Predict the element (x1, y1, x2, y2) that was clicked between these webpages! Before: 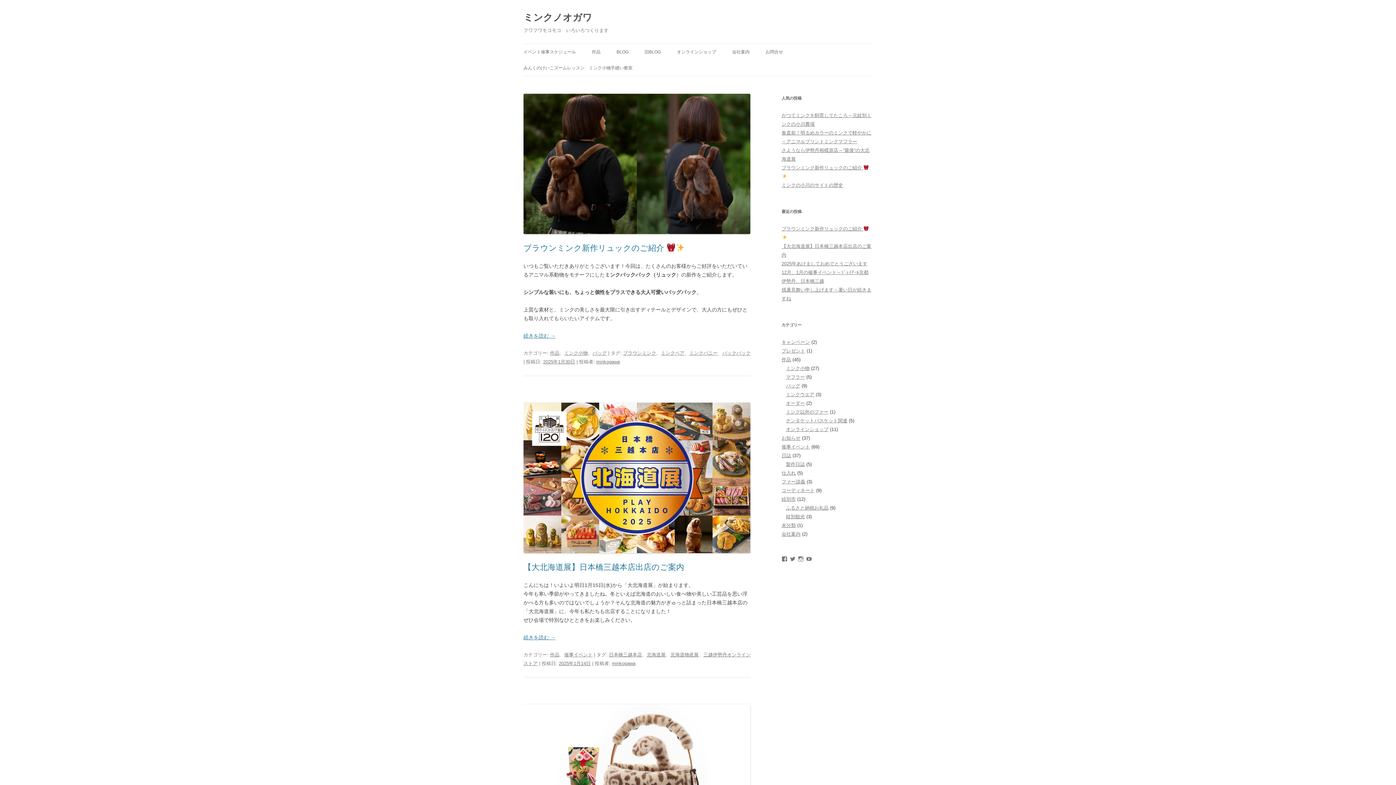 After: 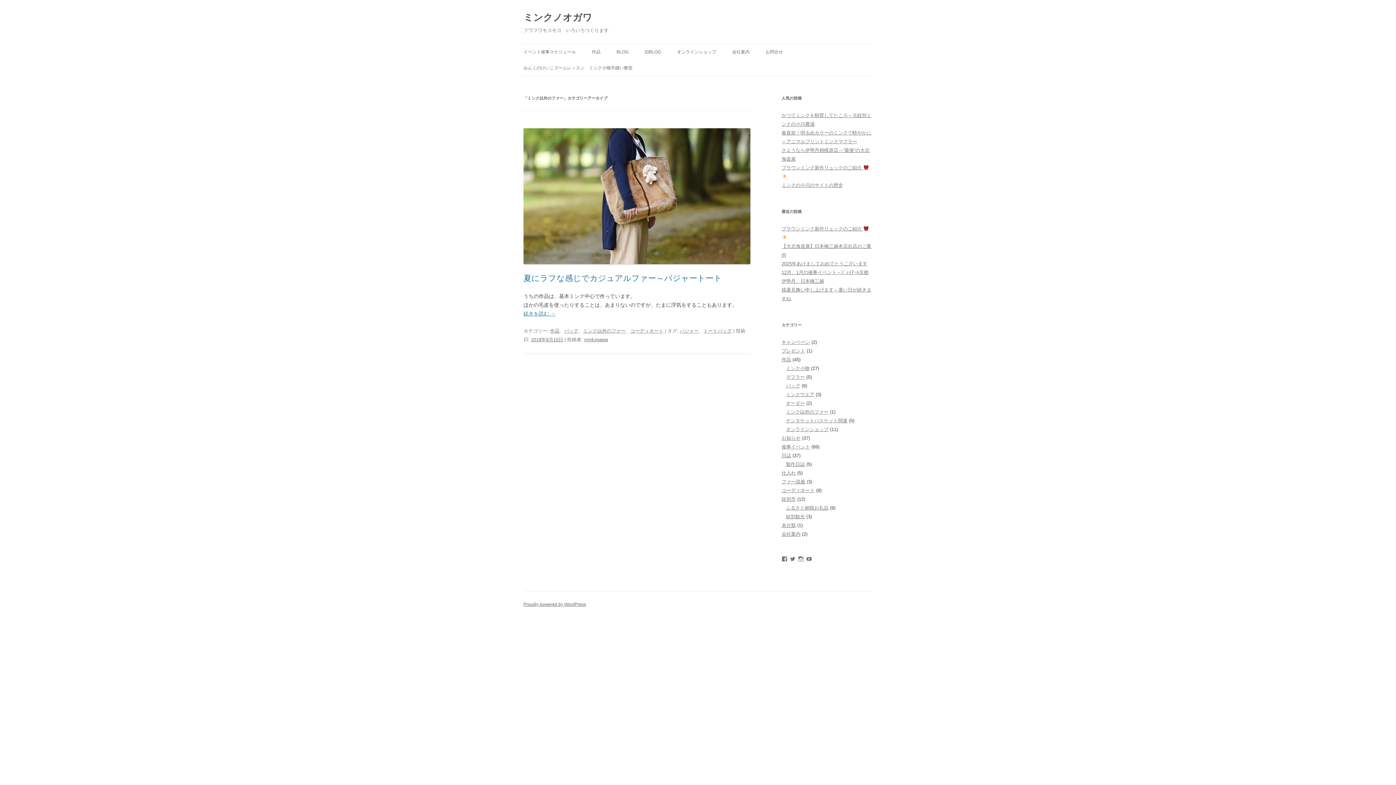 Action: bbox: (786, 409, 828, 414) label: ミンク以外のファー